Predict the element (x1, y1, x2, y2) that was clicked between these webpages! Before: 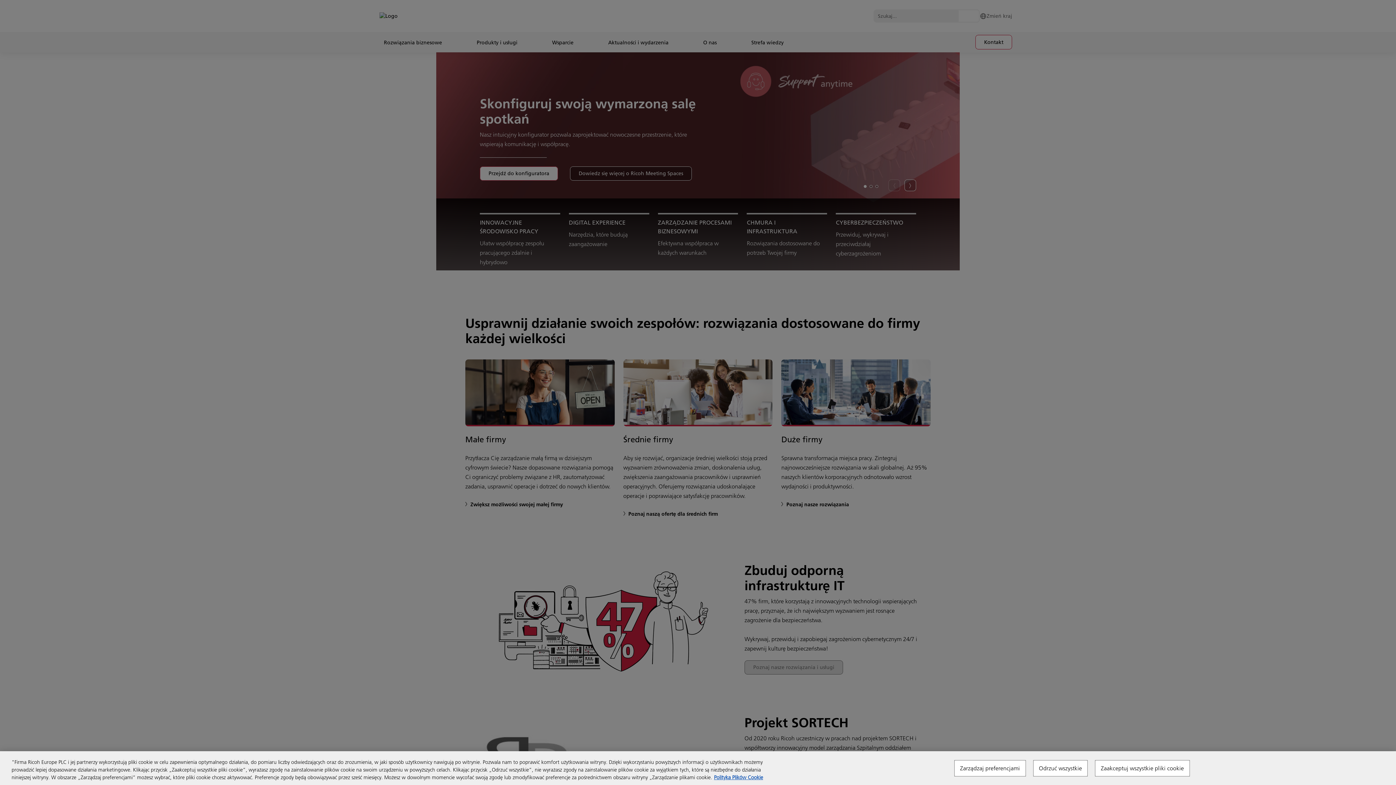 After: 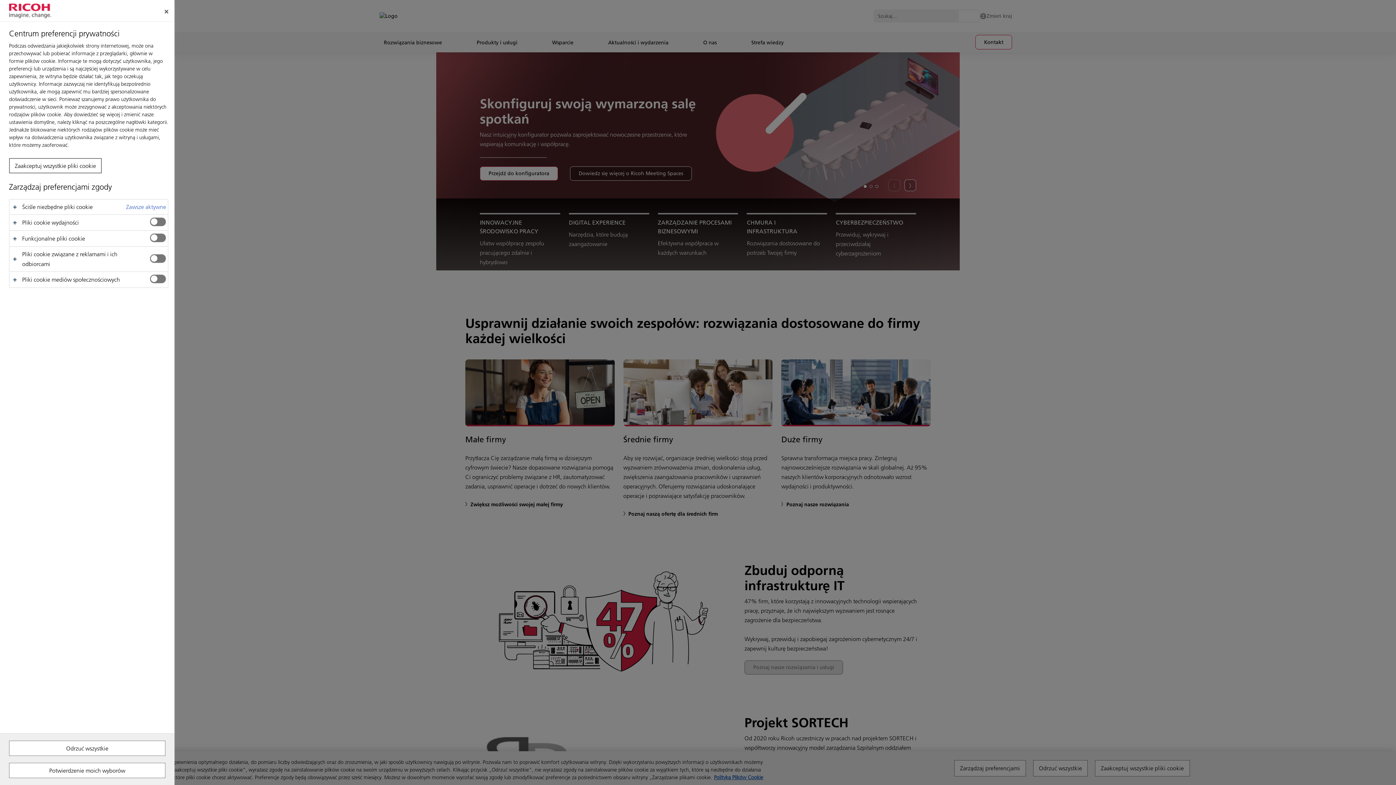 Action: bbox: (954, 760, 1026, 776) label: Zarządzaj preferencjami